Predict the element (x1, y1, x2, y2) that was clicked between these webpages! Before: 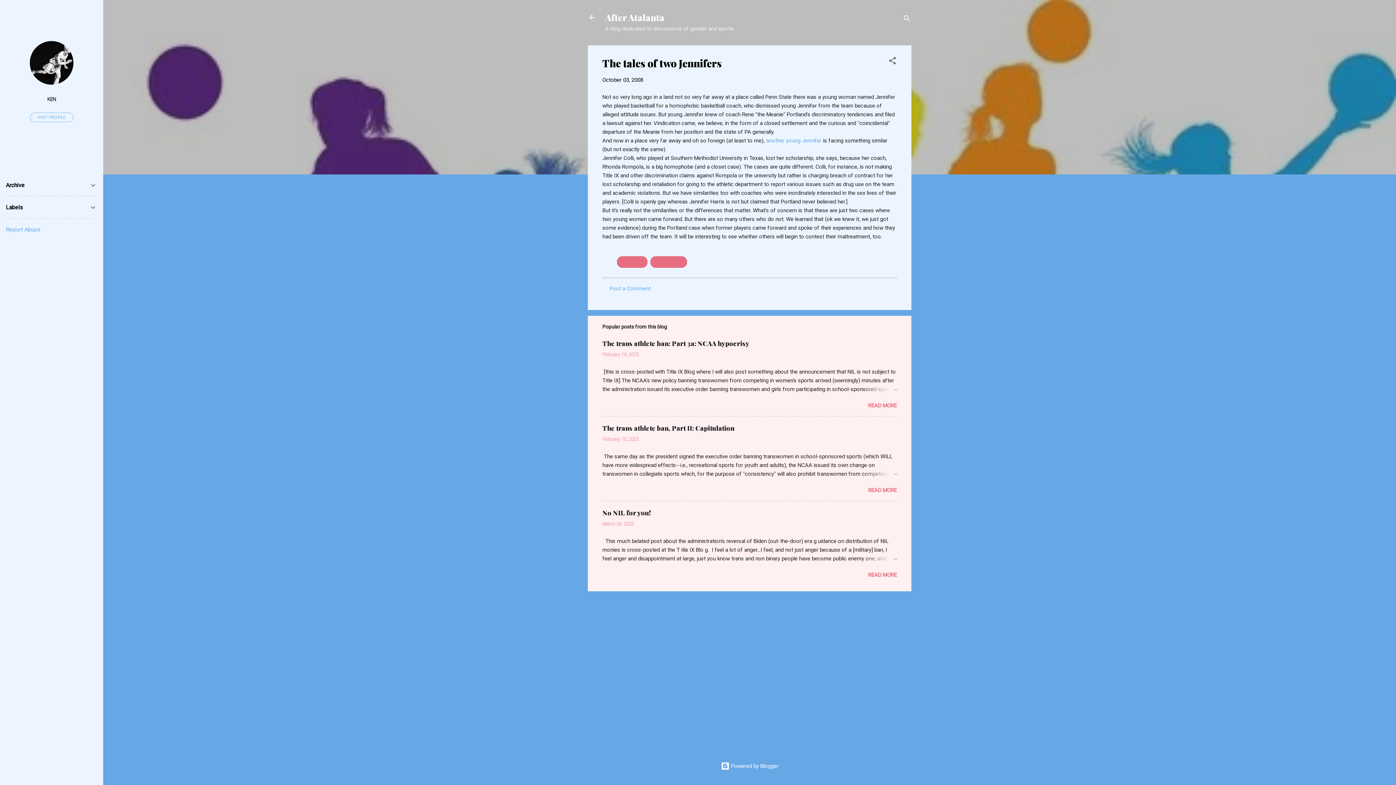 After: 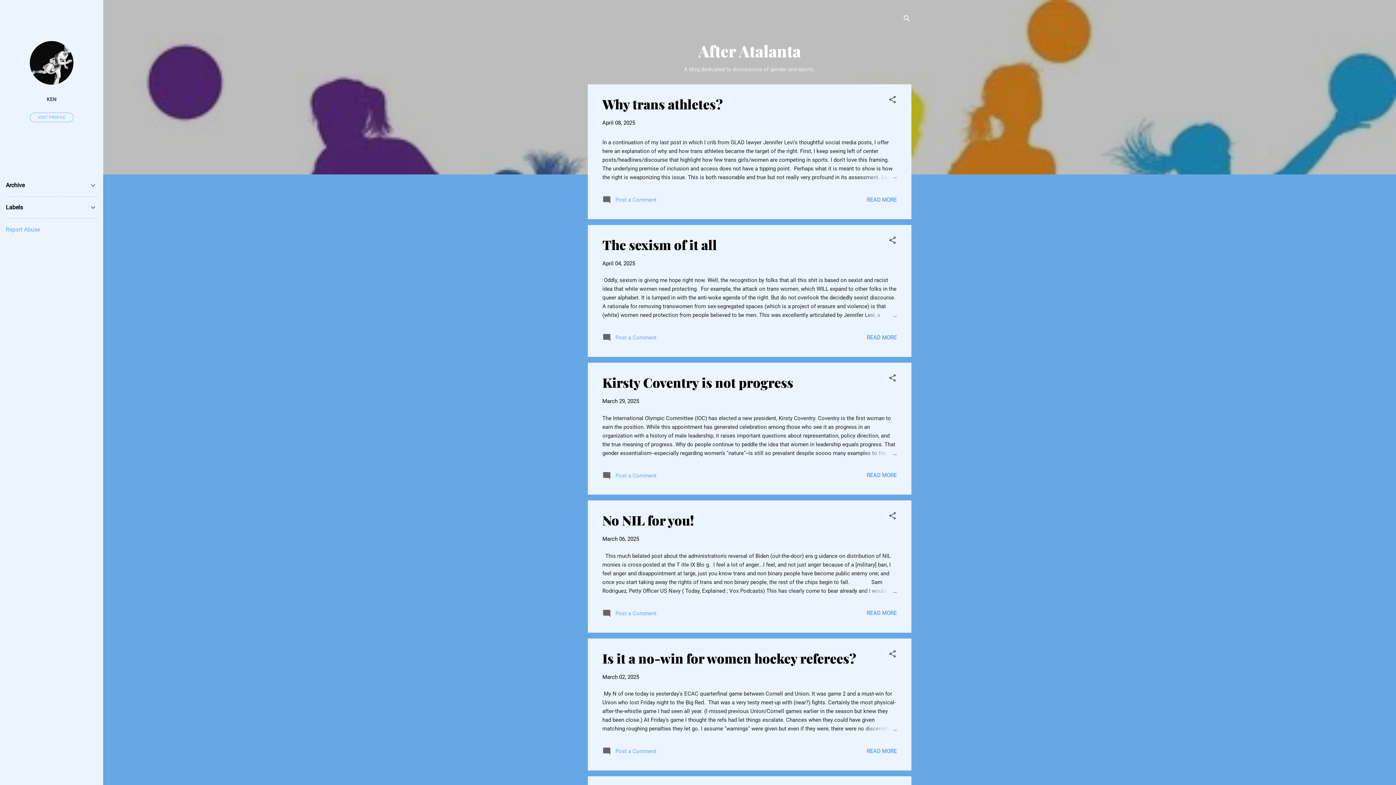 Action: bbox: (588, 13, 596, 23)